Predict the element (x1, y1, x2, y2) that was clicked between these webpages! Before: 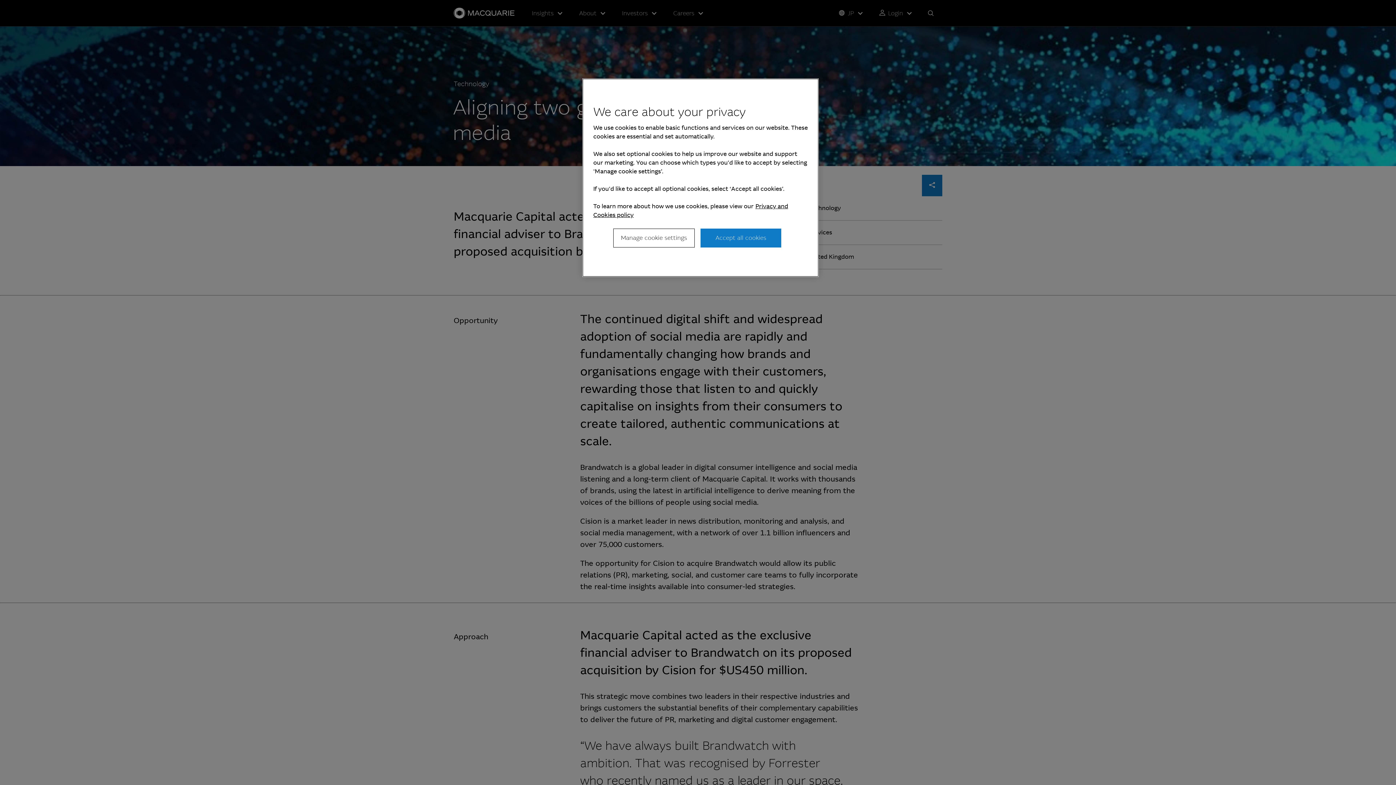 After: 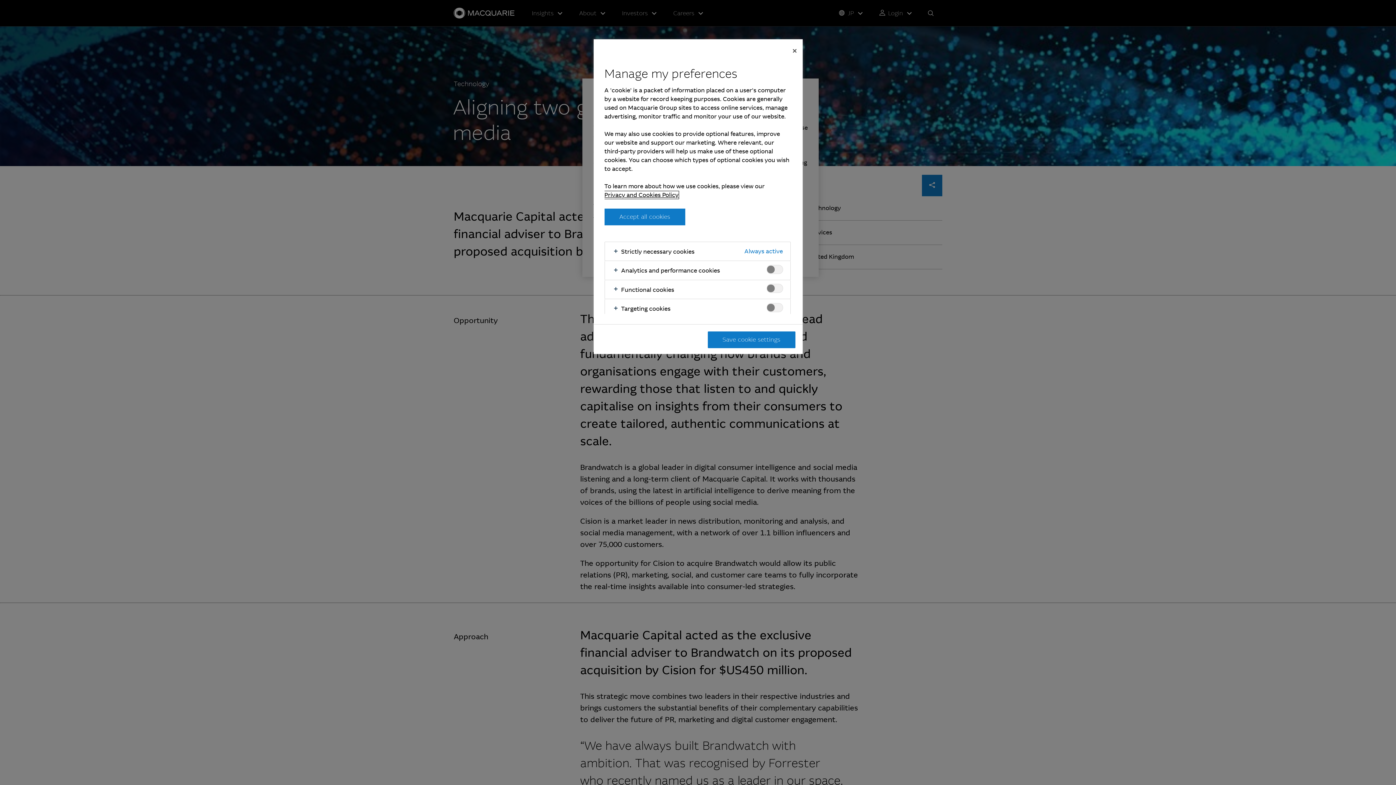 Action: bbox: (613, 228, 694, 247) label: Manage cookie settings